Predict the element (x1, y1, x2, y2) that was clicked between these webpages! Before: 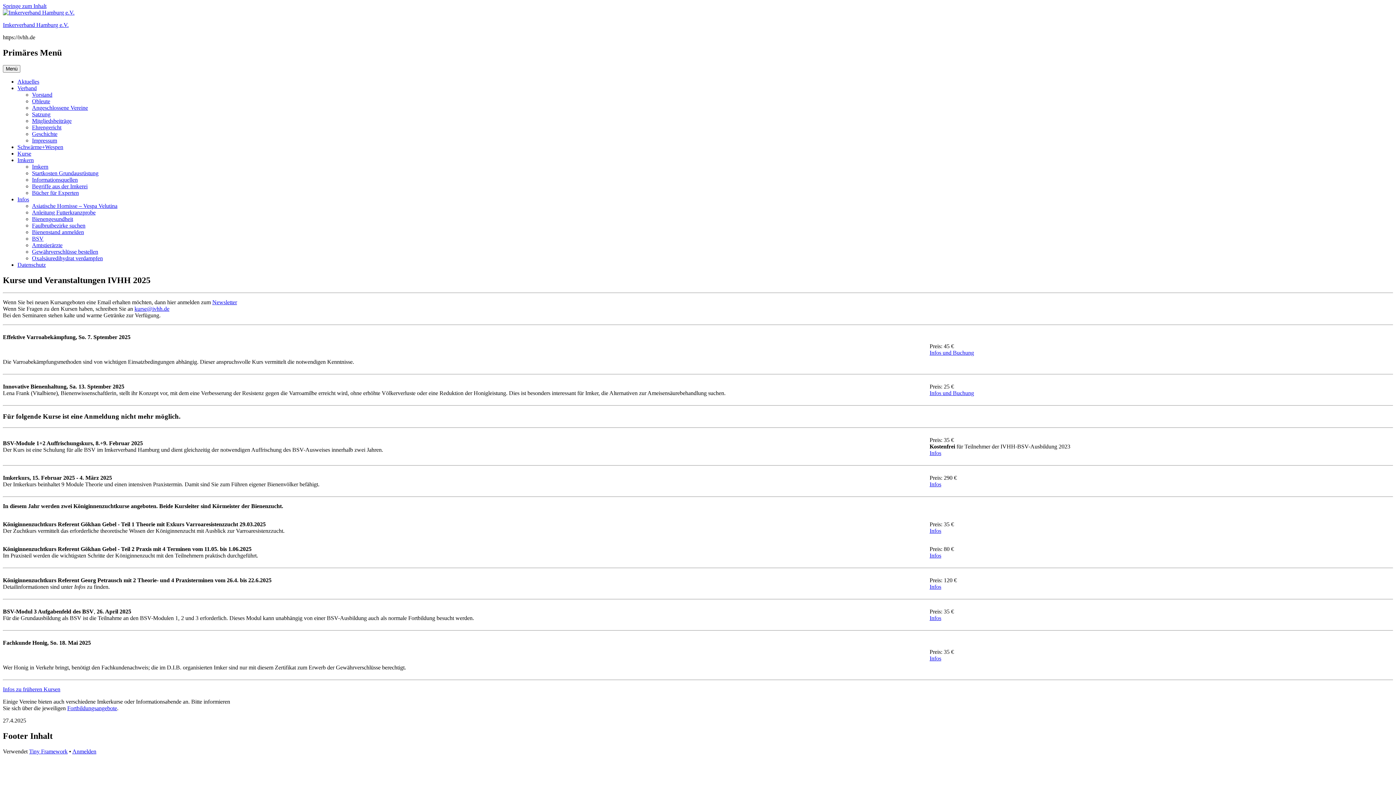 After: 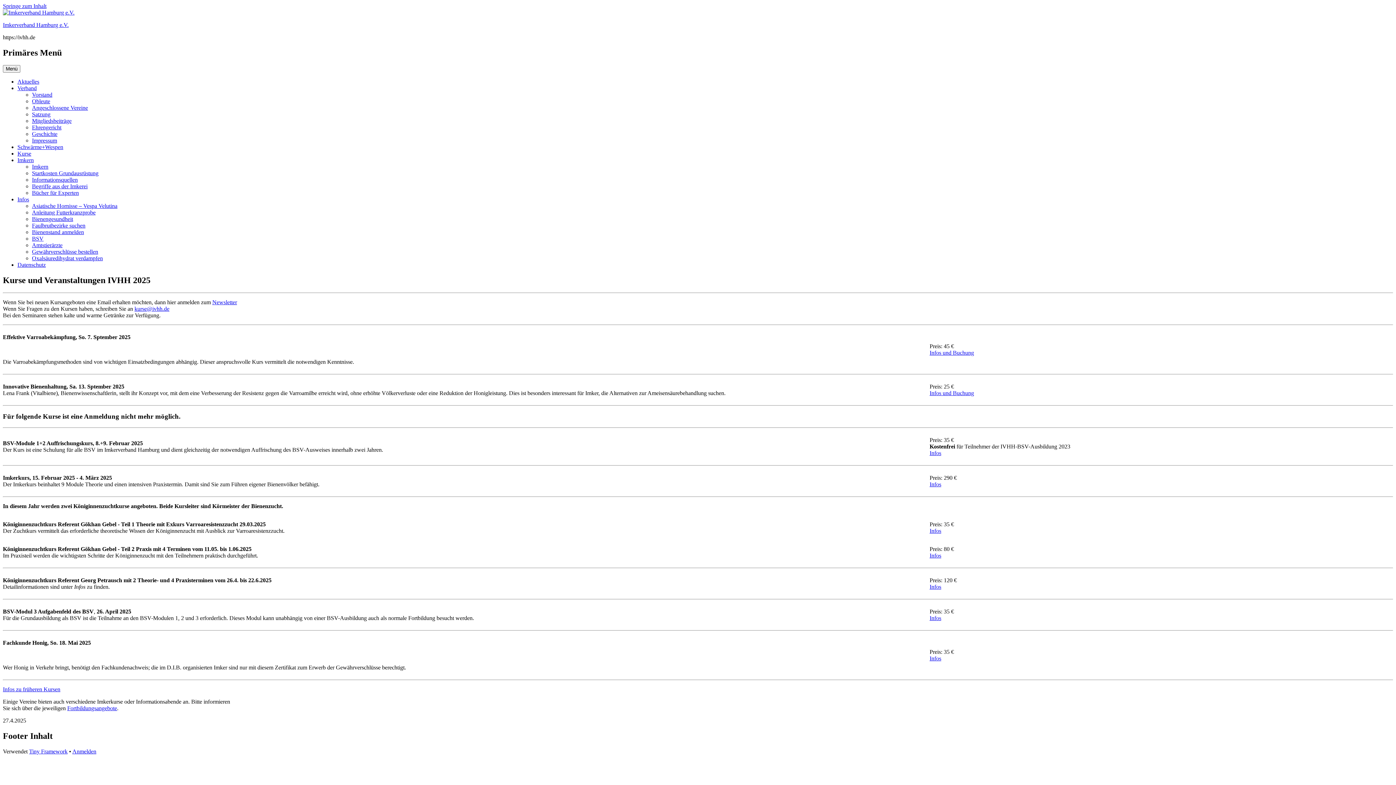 Action: label: Springe zum Inhalt bbox: (2, 2, 46, 9)